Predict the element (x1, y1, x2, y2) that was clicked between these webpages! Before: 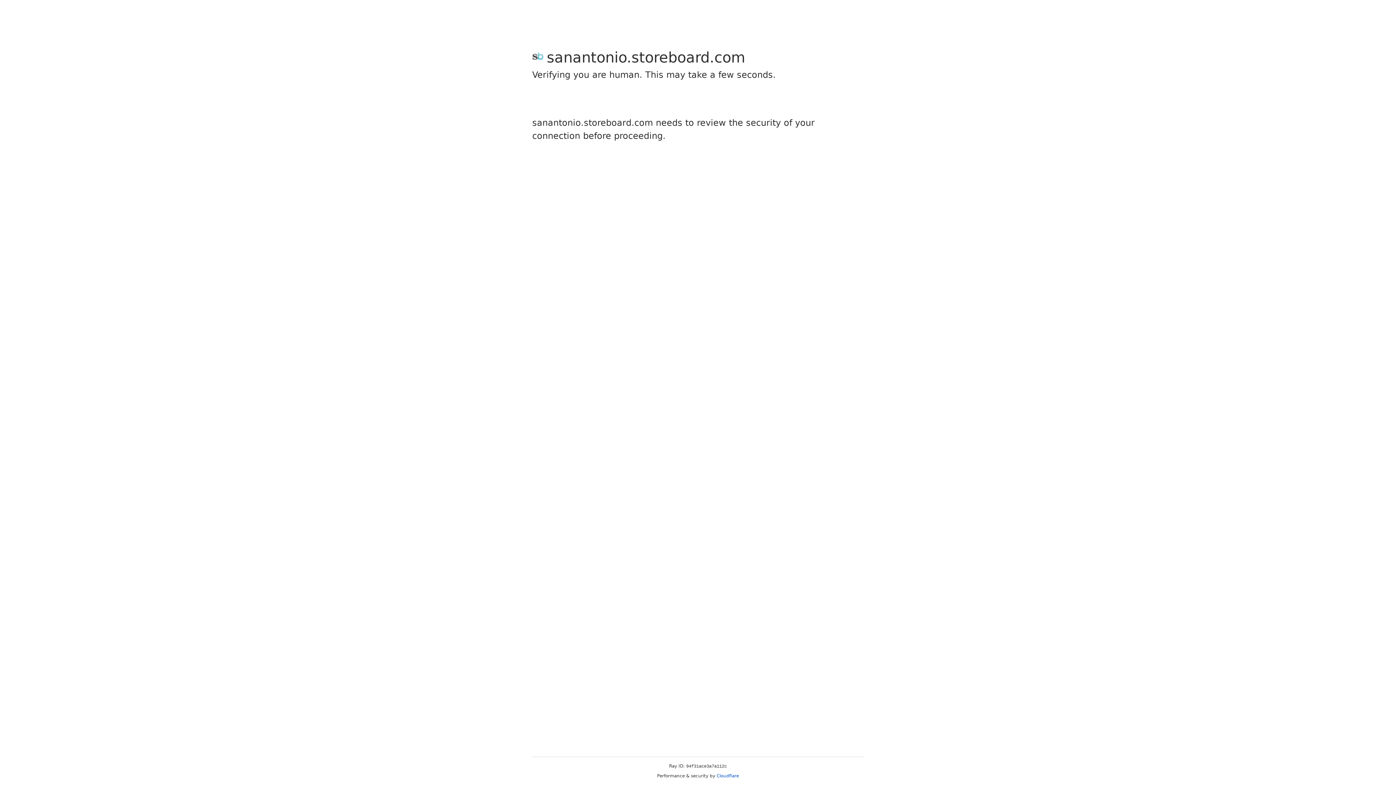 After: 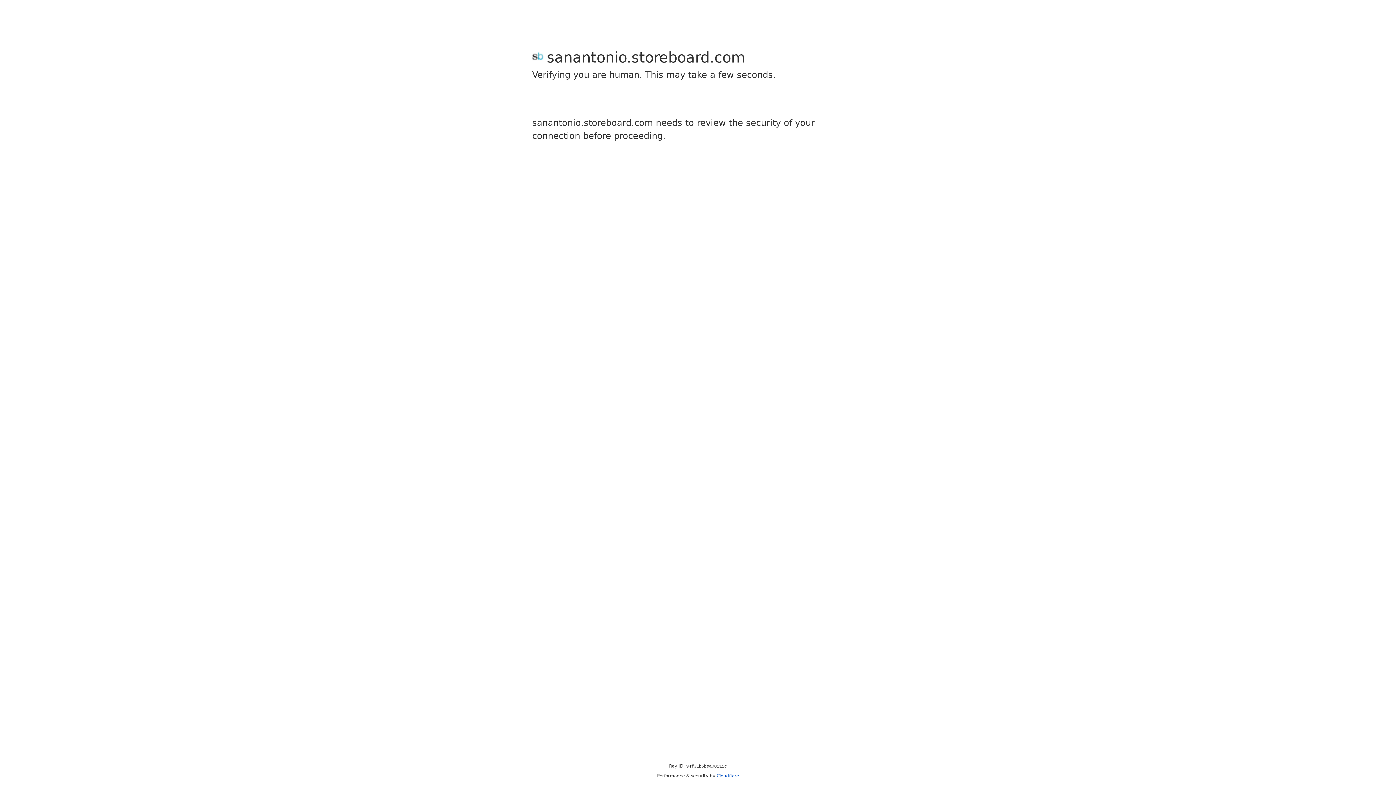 Action: label: Cloudflare bbox: (716, 773, 739, 778)